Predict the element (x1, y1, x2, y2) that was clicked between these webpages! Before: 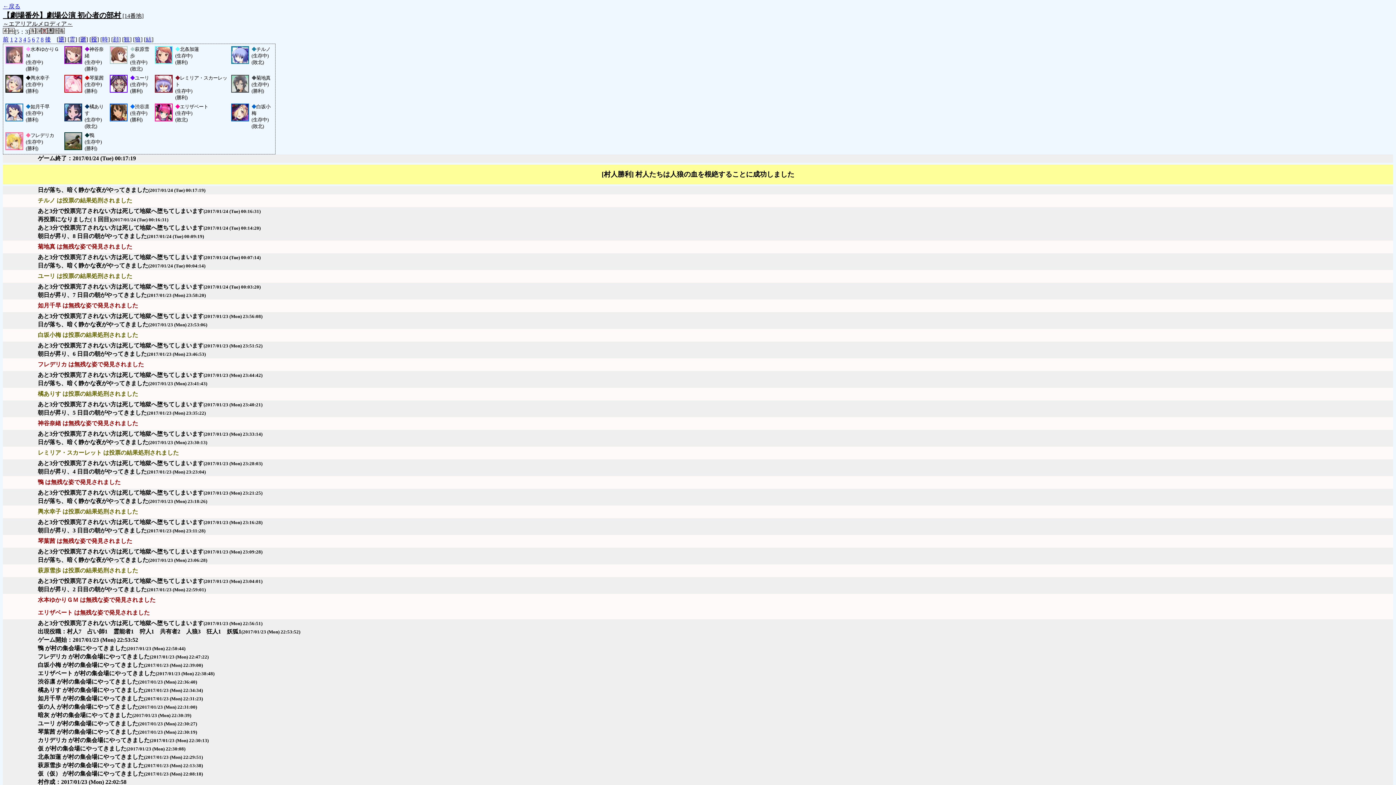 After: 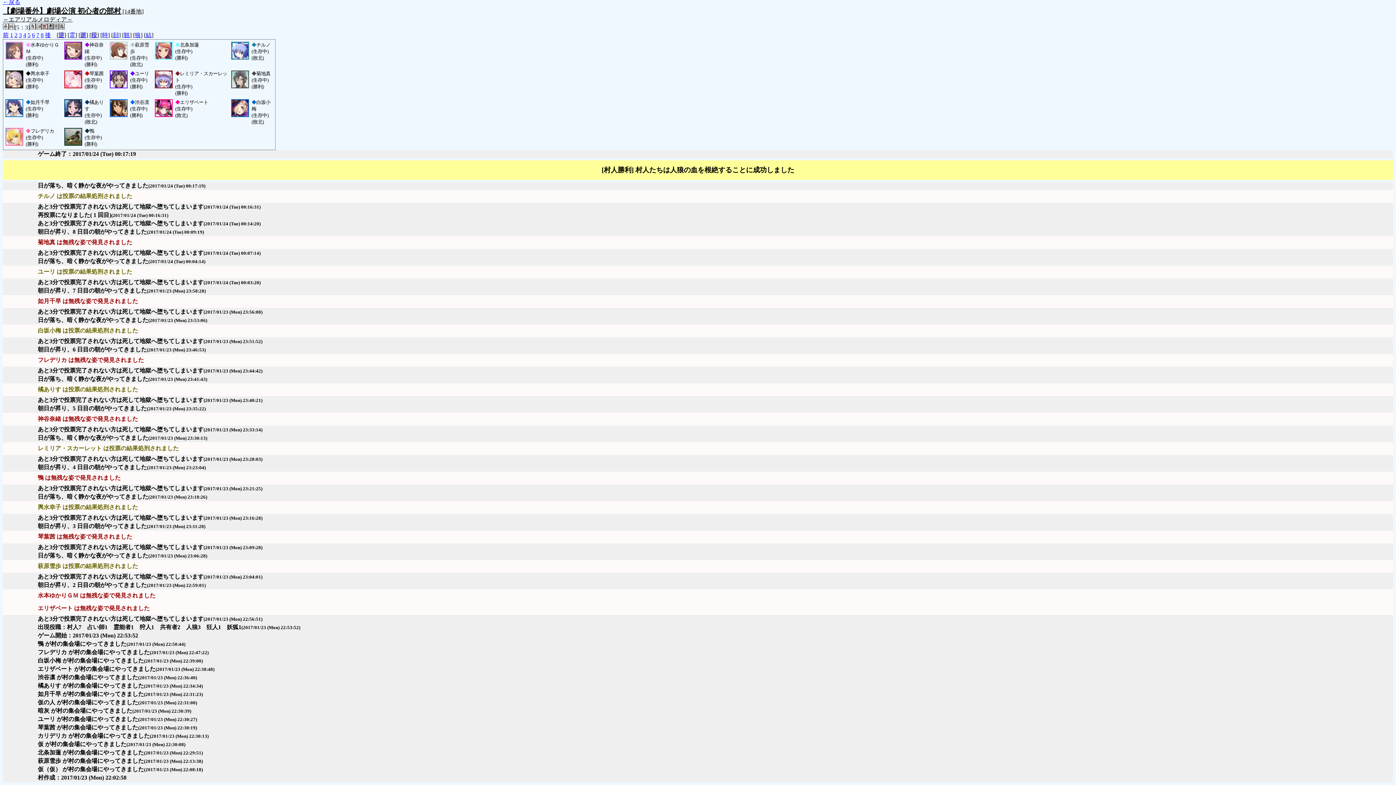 Action: label: 2 bbox: (14, 36, 17, 42)